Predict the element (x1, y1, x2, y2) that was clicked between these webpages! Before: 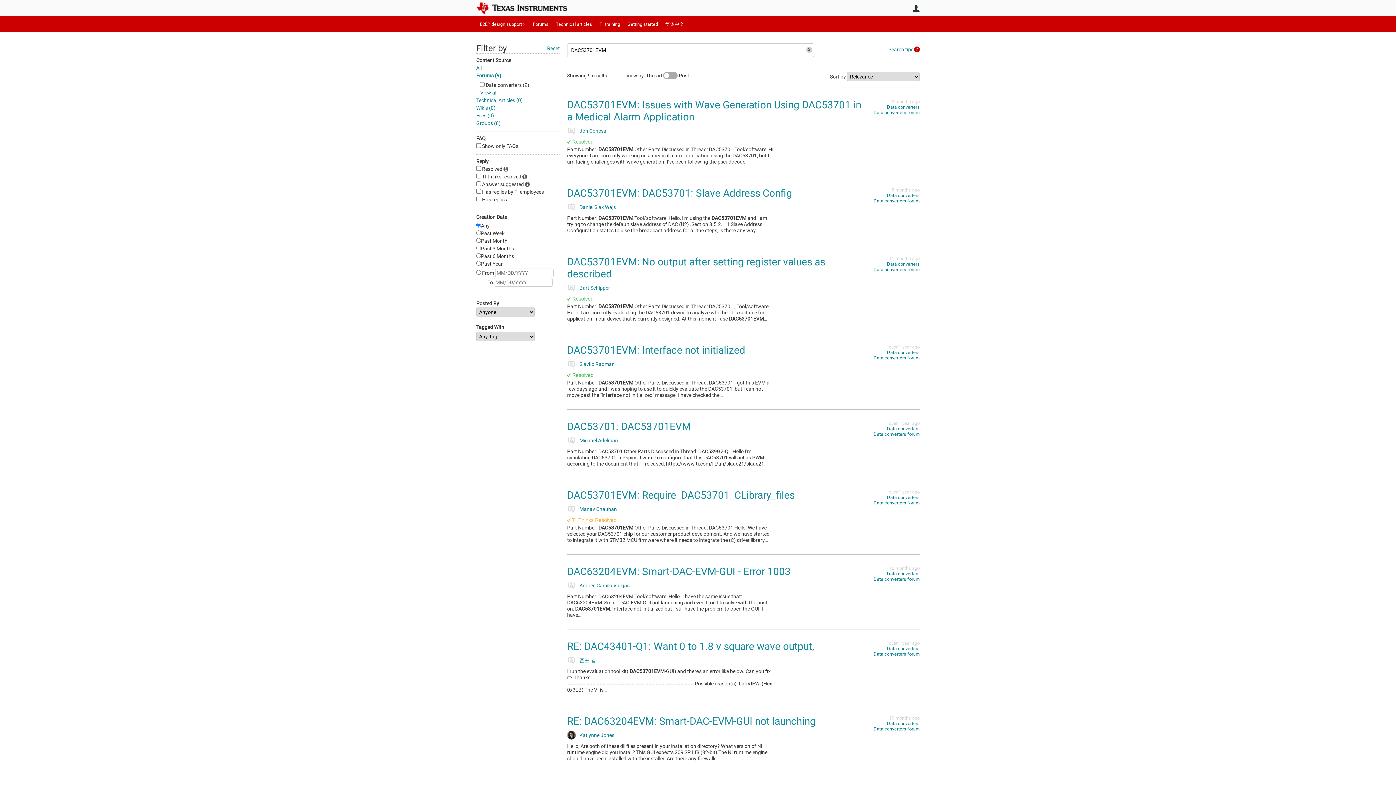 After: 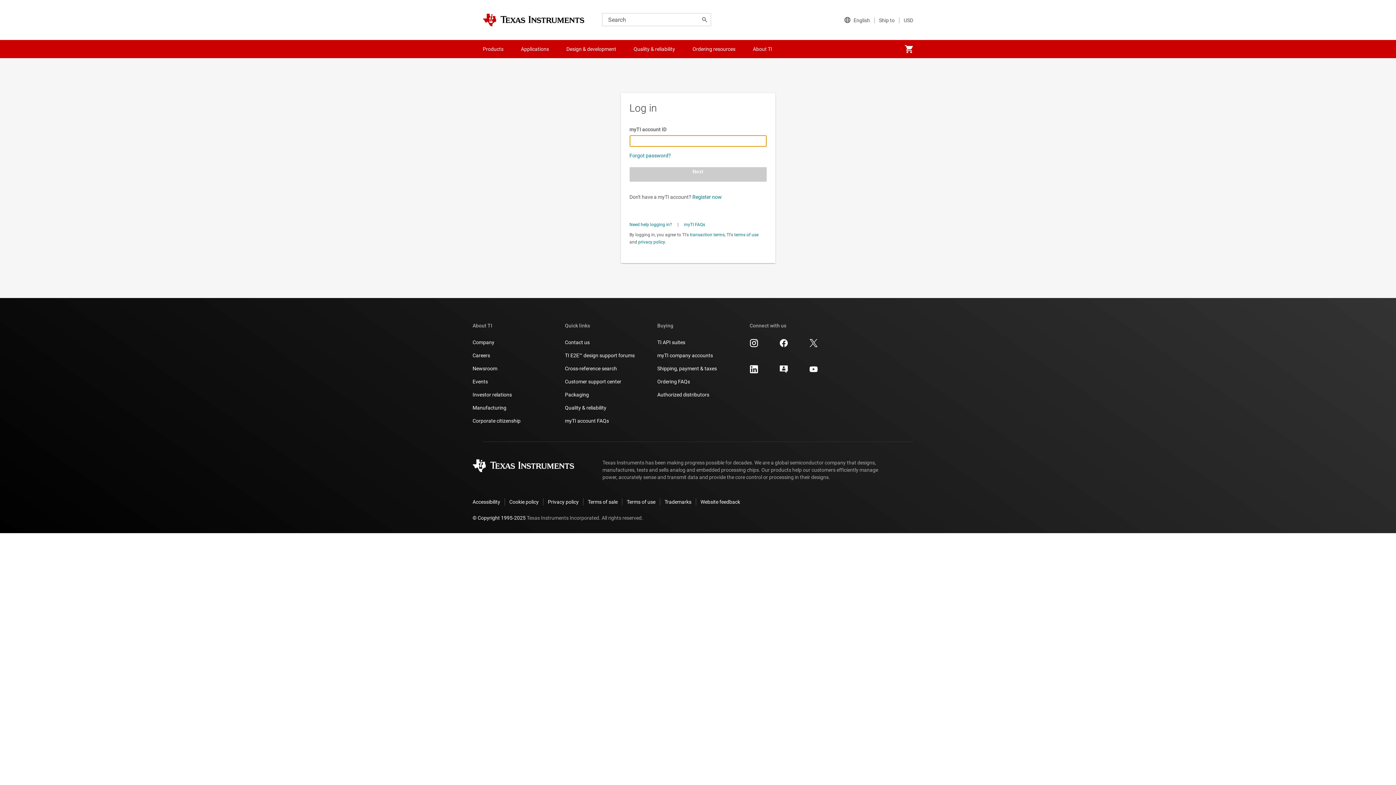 Action: bbox: (579, 582, 629, 588) label: Andres Camilo Vargas